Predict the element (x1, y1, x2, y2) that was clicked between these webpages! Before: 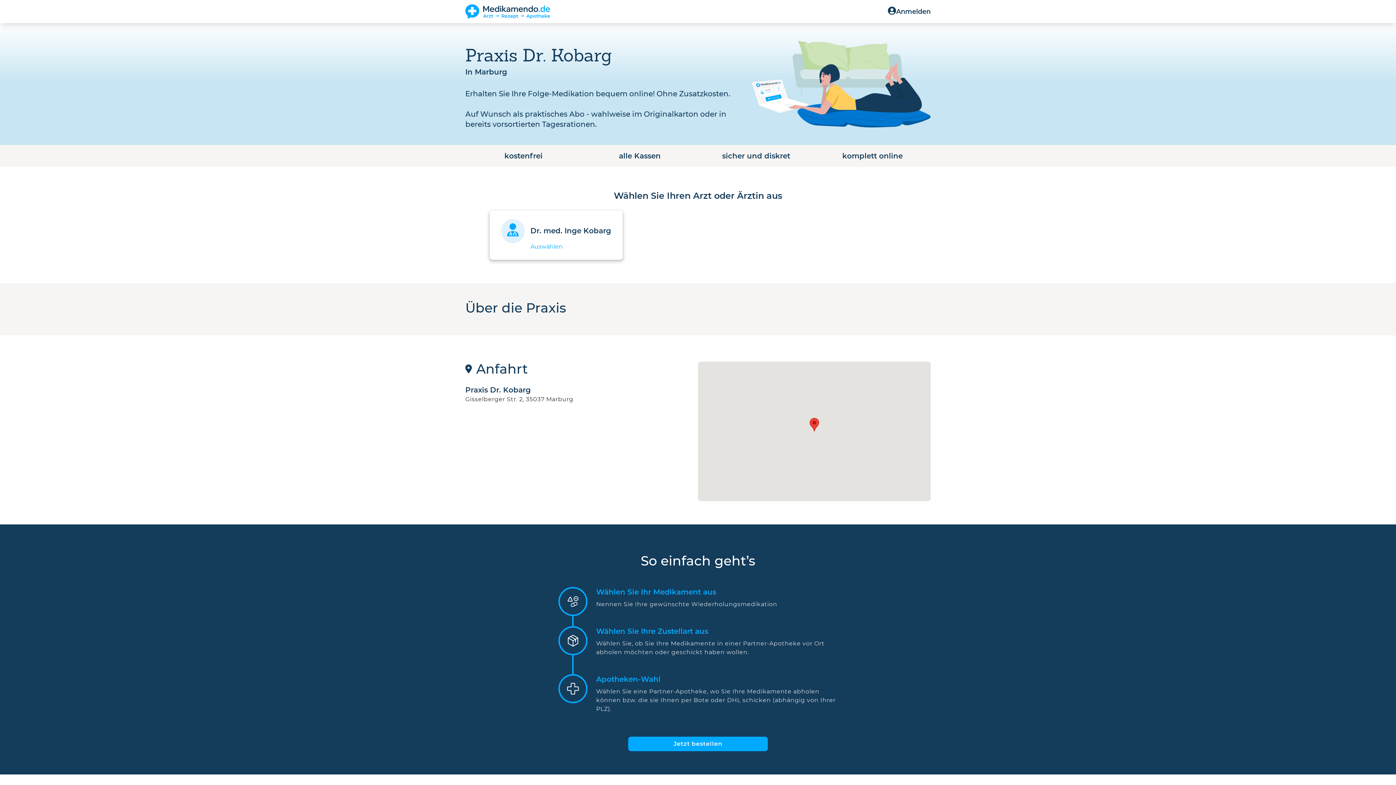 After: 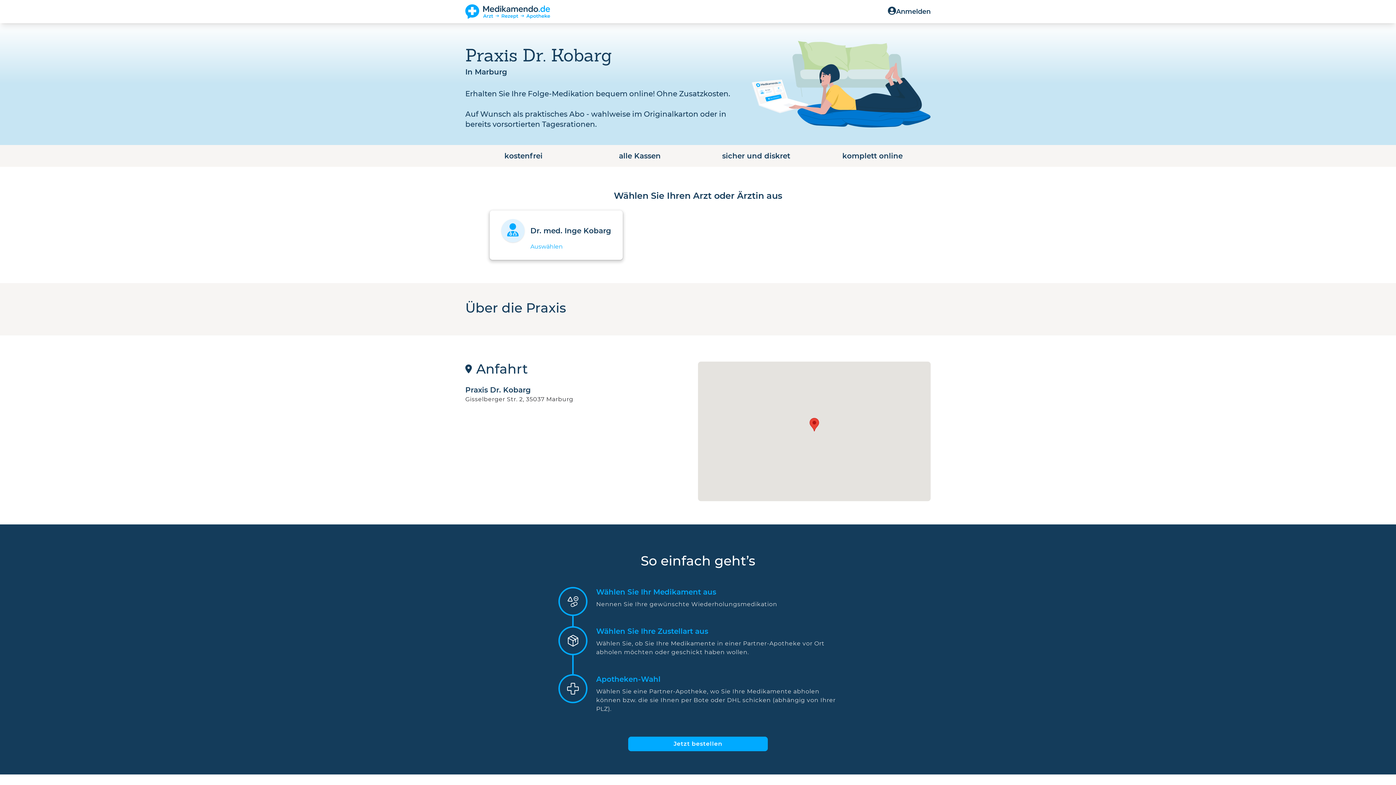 Action: label: Jetzt bestellen bbox: (628, 737, 768, 751)